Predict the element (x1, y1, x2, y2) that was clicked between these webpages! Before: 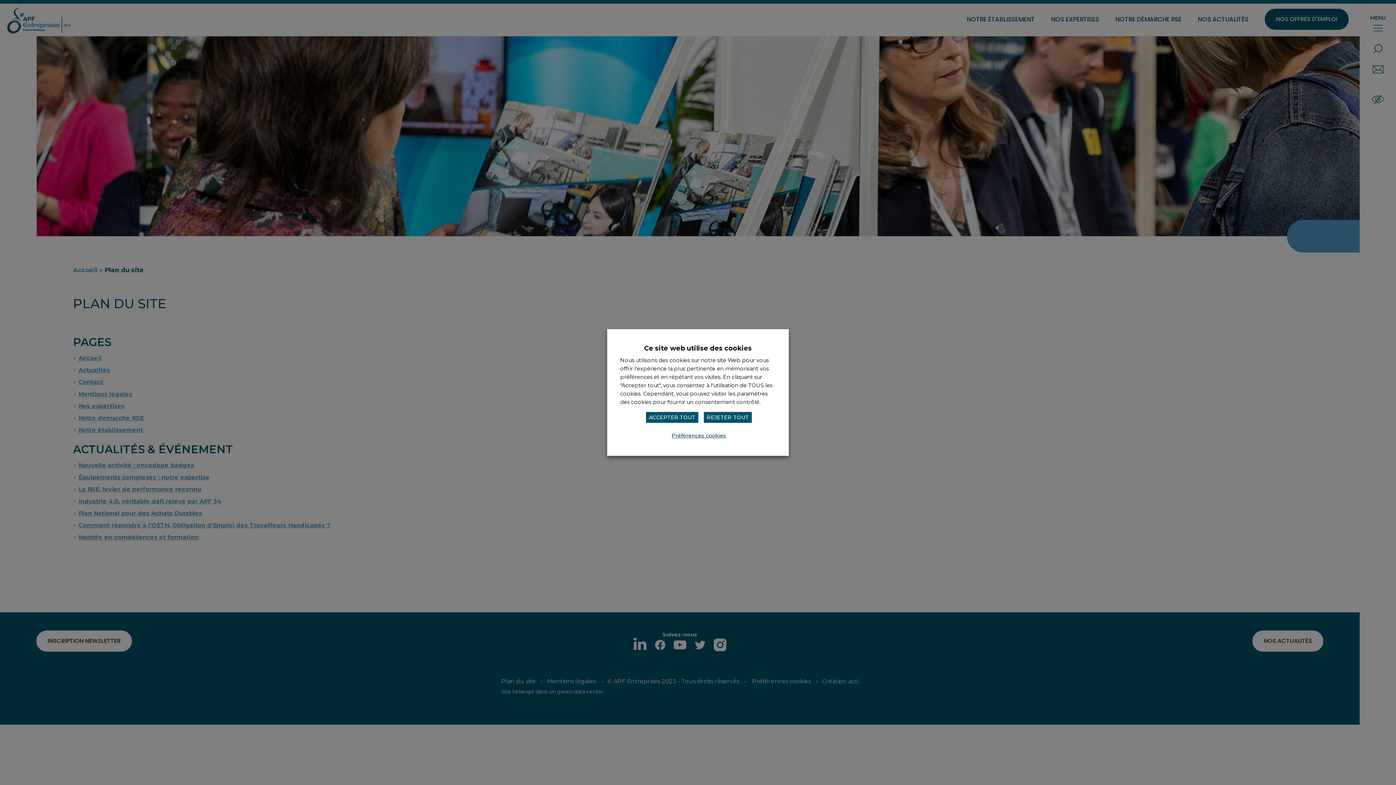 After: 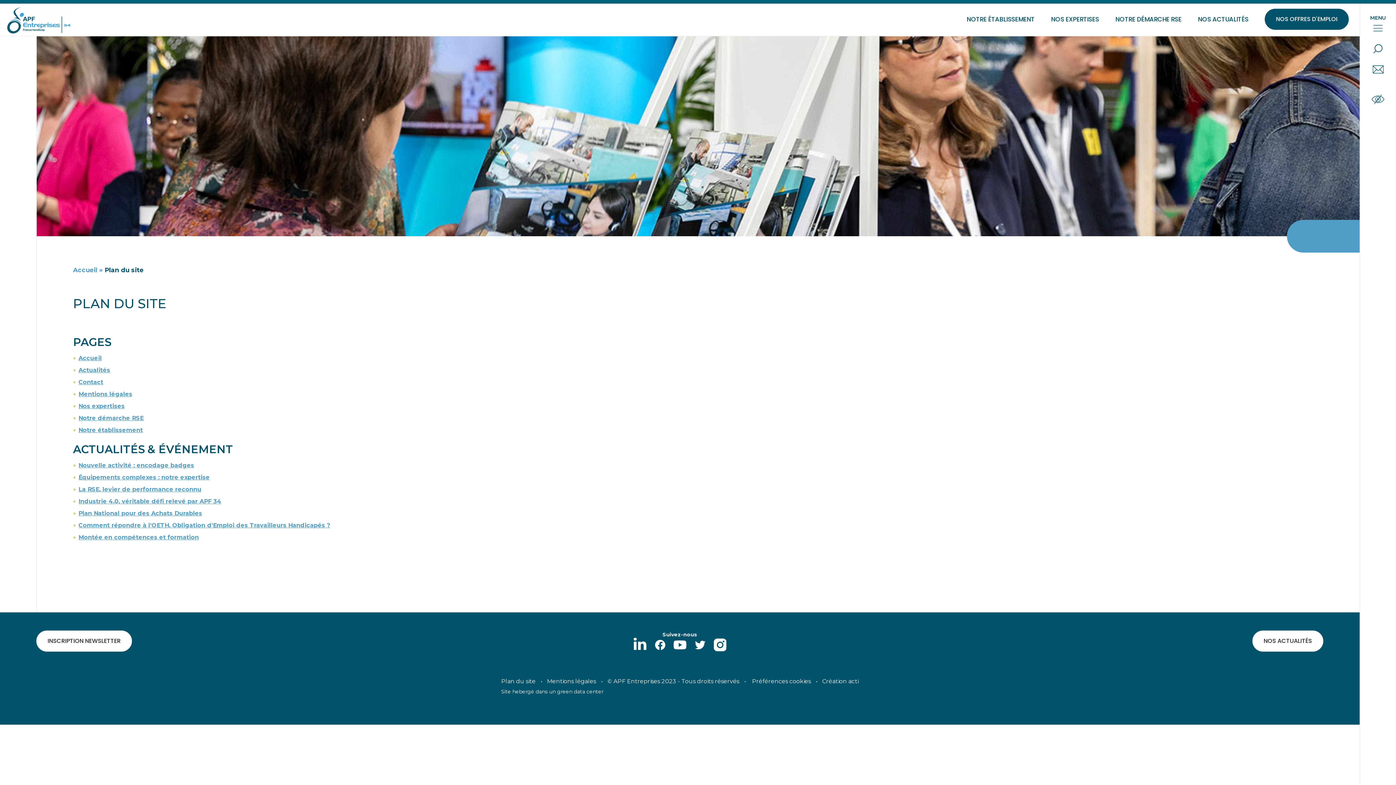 Action: label: REJETER TOUT bbox: (704, 412, 752, 423)